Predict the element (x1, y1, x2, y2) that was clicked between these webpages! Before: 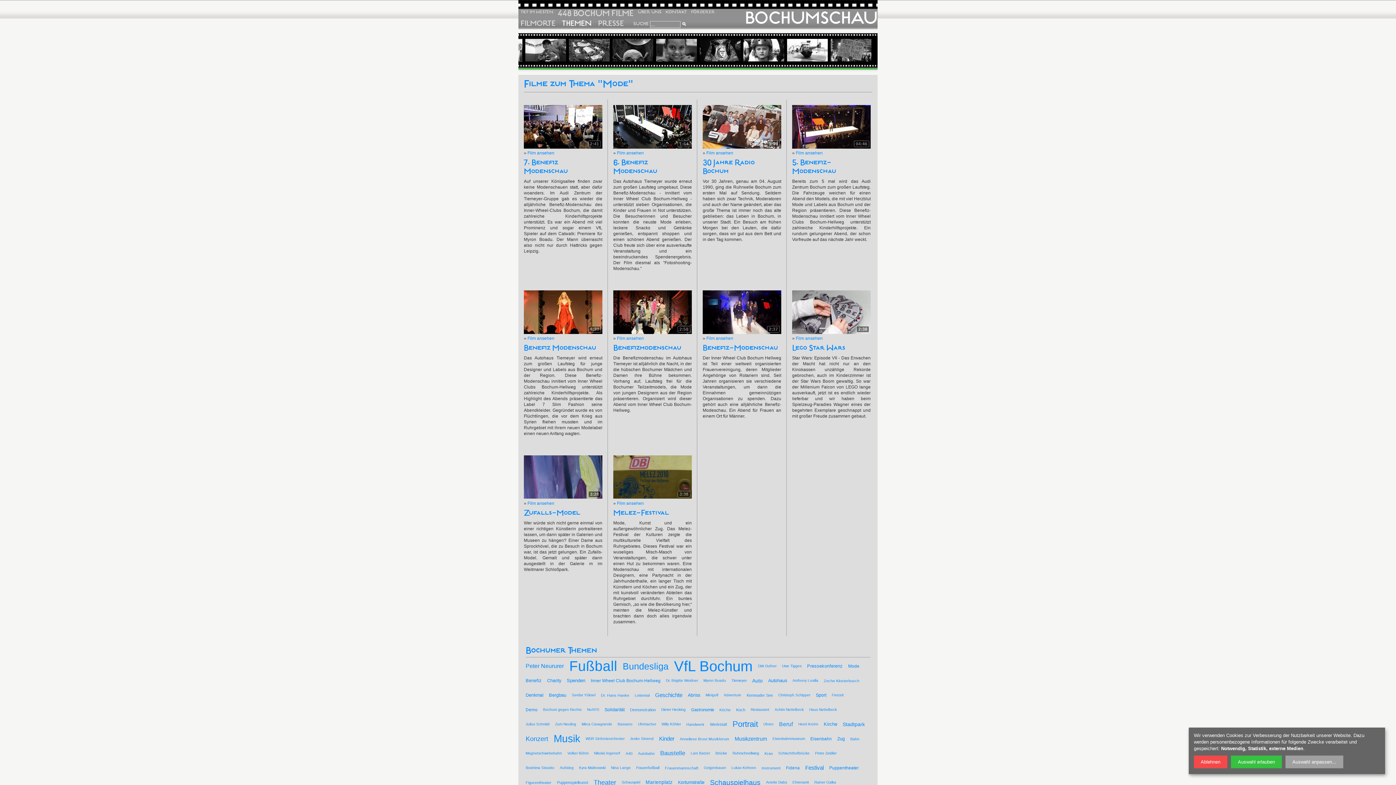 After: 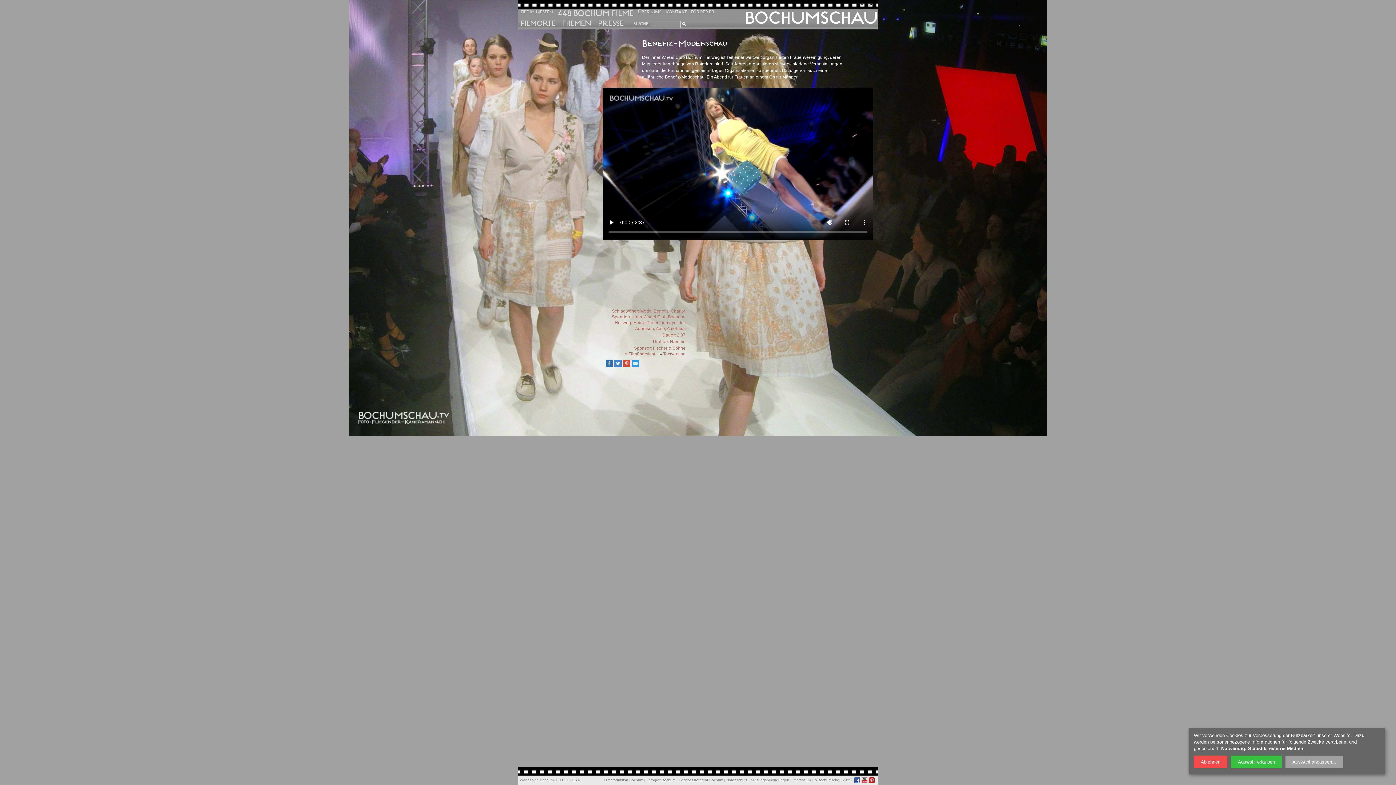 Action: bbox: (702, 330, 781, 335) label: 2:37